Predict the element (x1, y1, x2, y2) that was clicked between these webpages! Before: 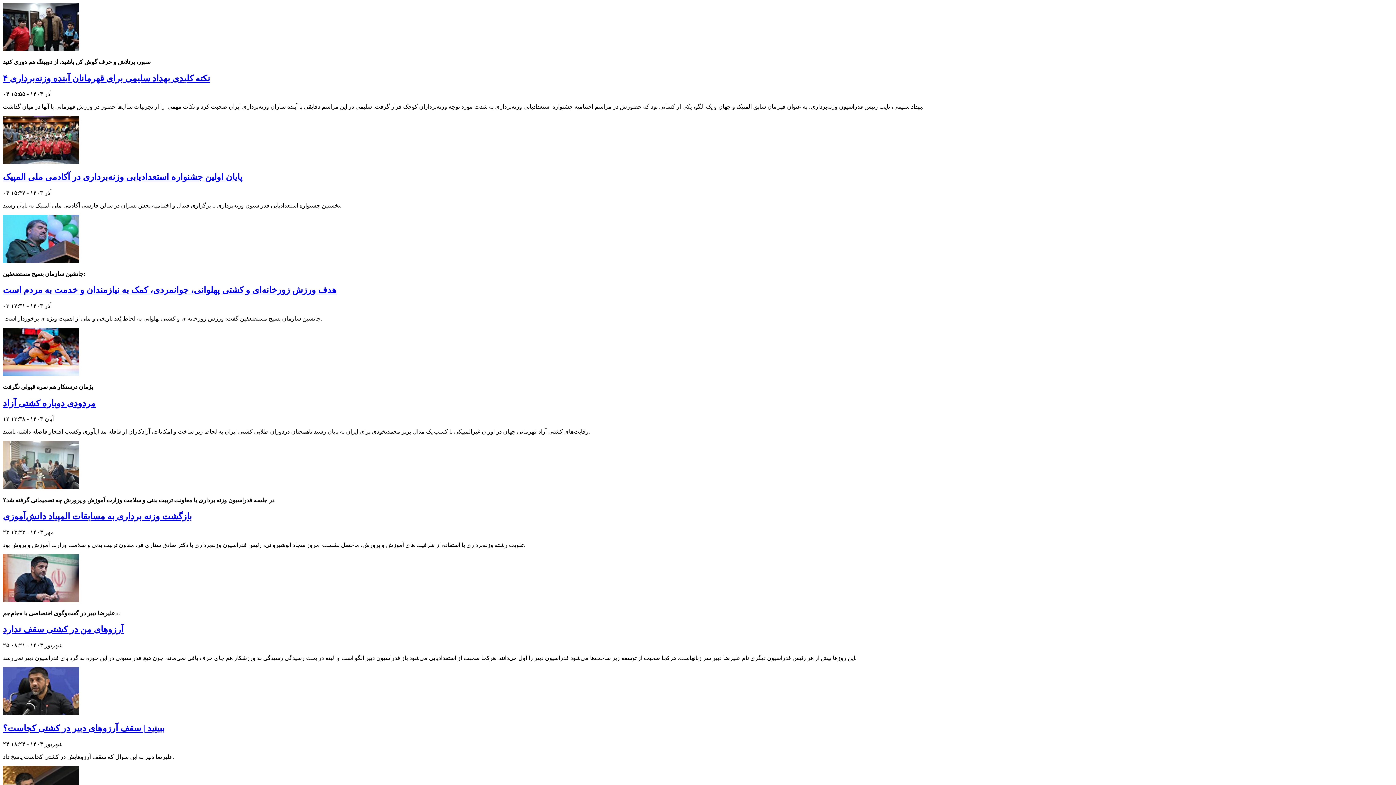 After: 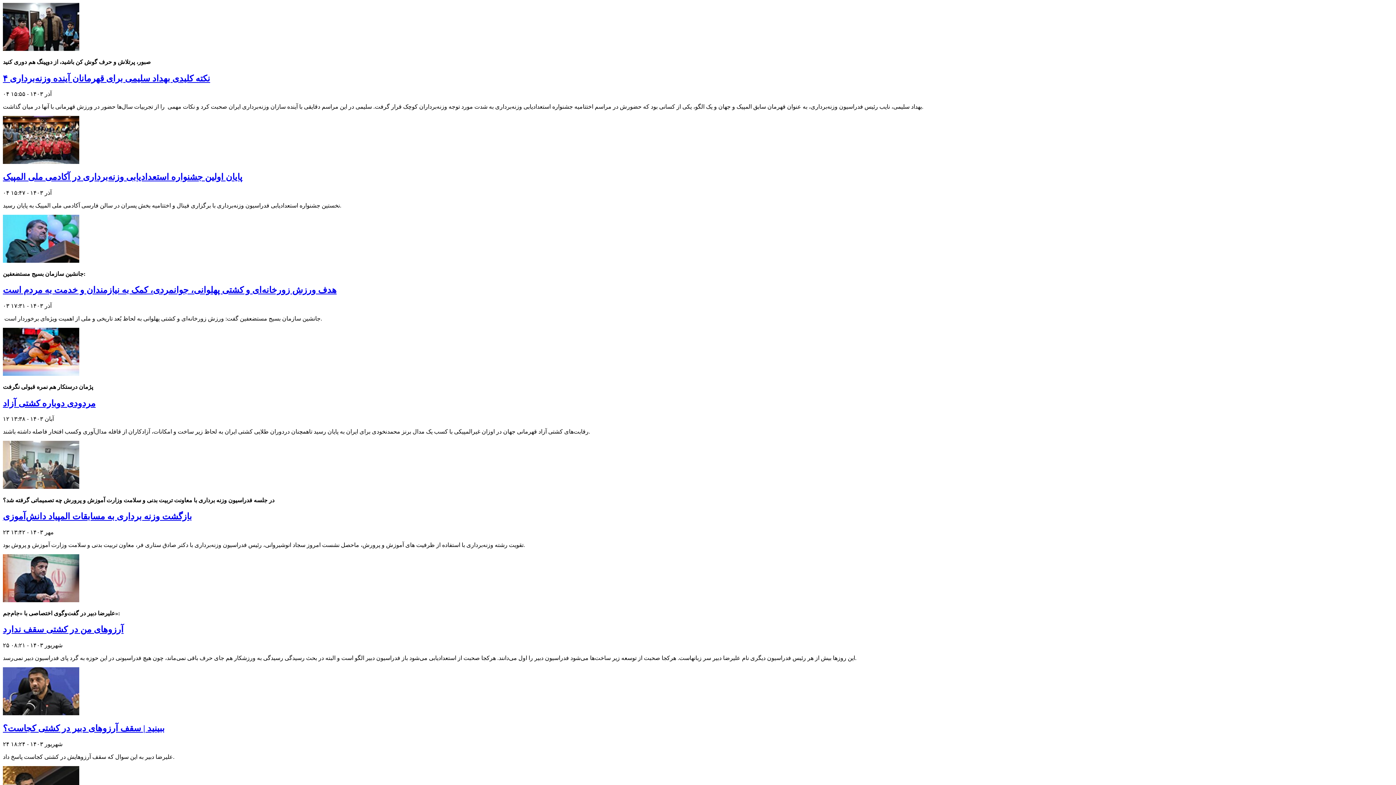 Action: bbox: (2, 710, 79, 716)